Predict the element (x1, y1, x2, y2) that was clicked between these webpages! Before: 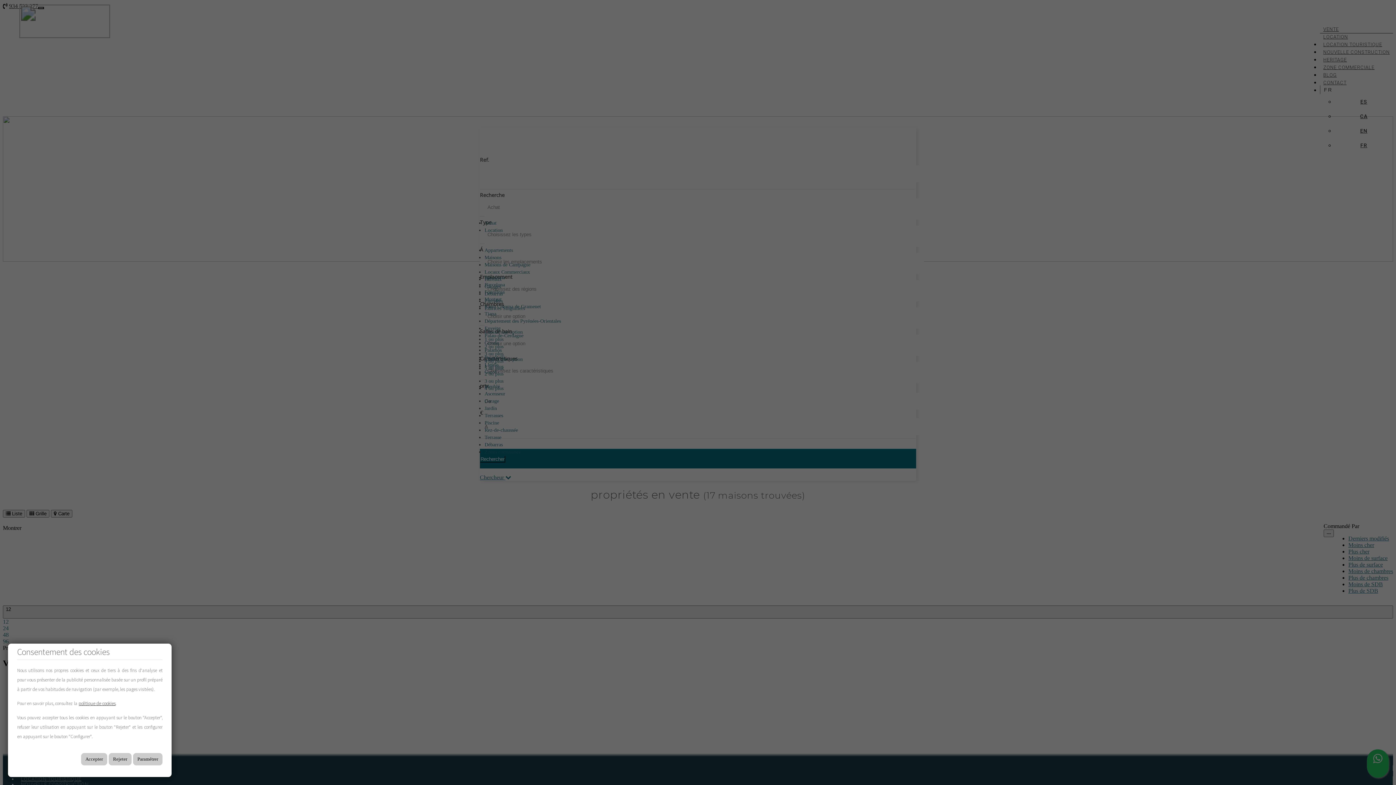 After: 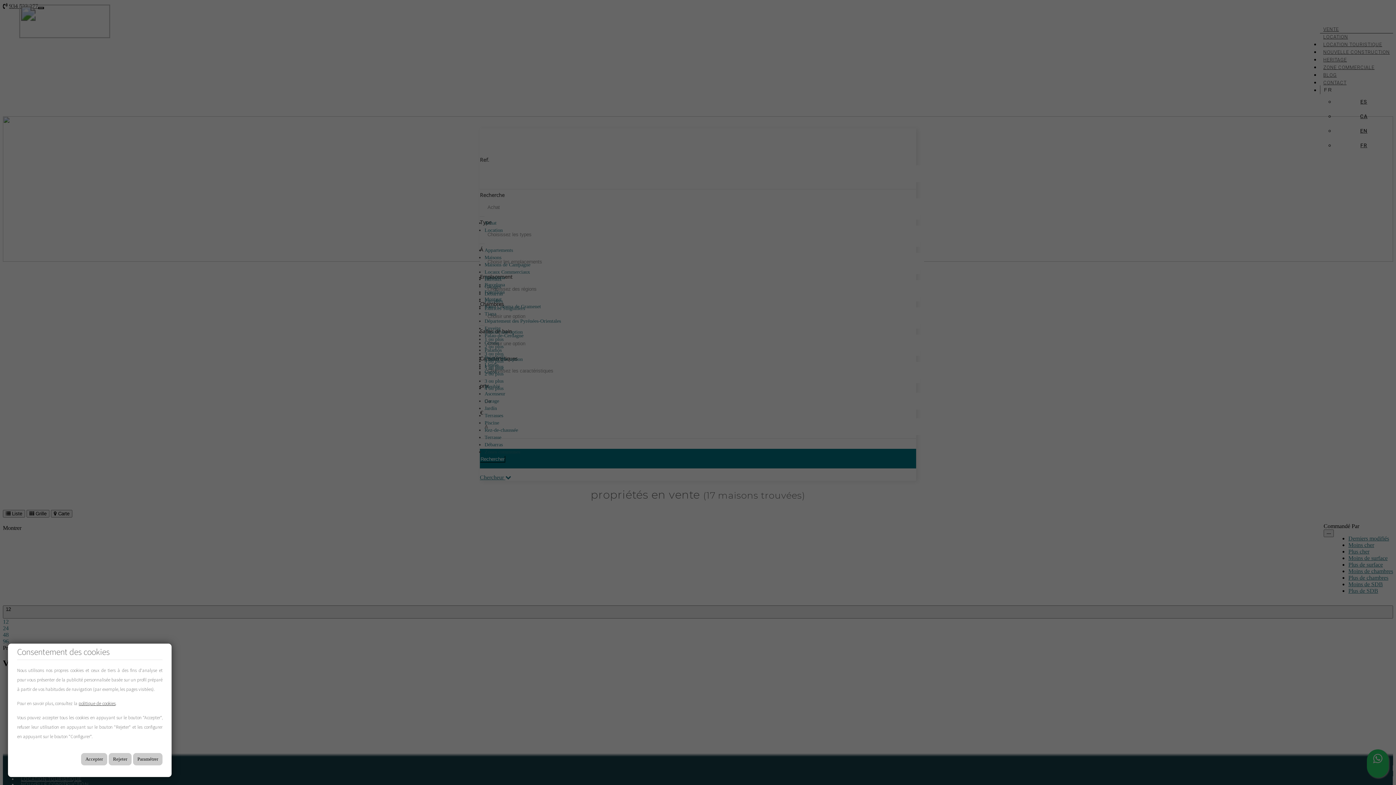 Action: label: politique de cookies bbox: (78, 700, 115, 706)